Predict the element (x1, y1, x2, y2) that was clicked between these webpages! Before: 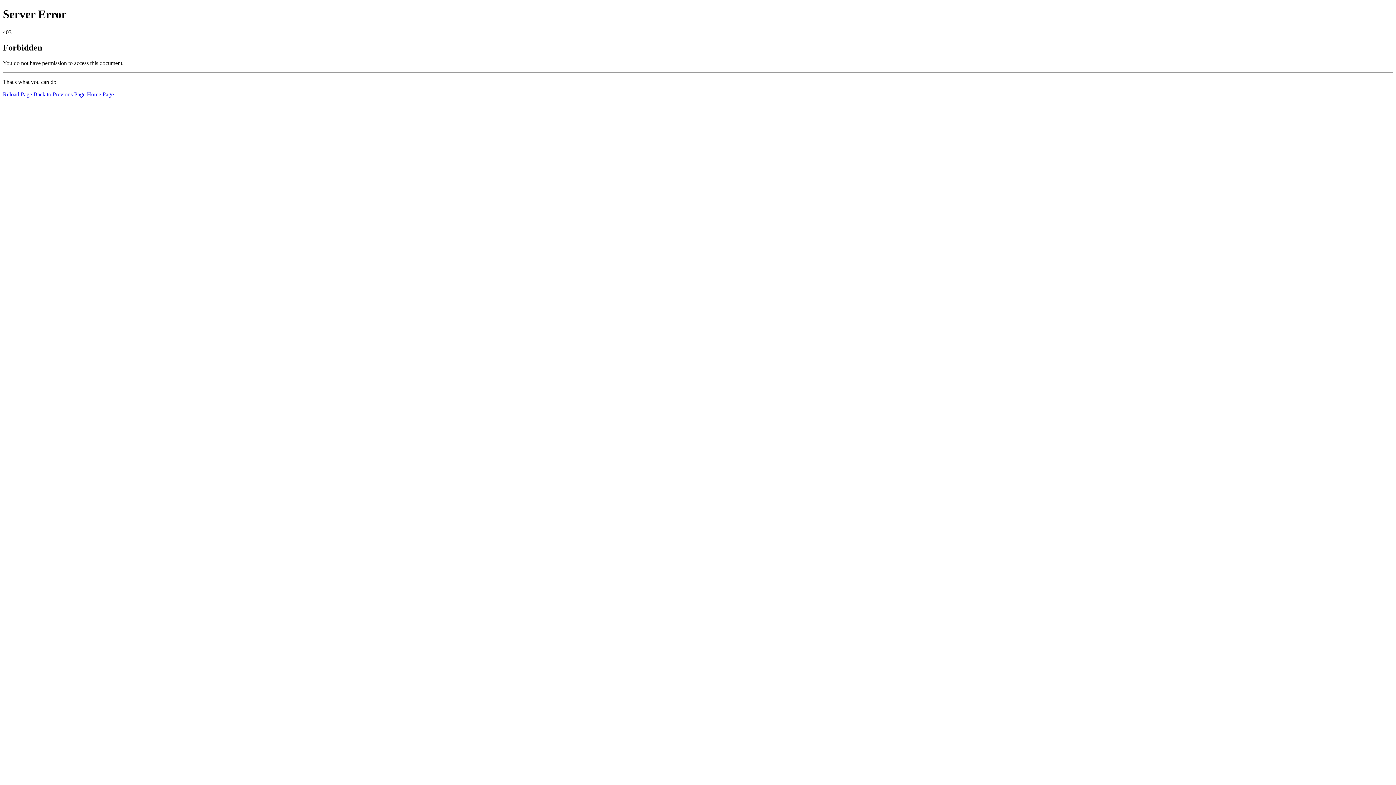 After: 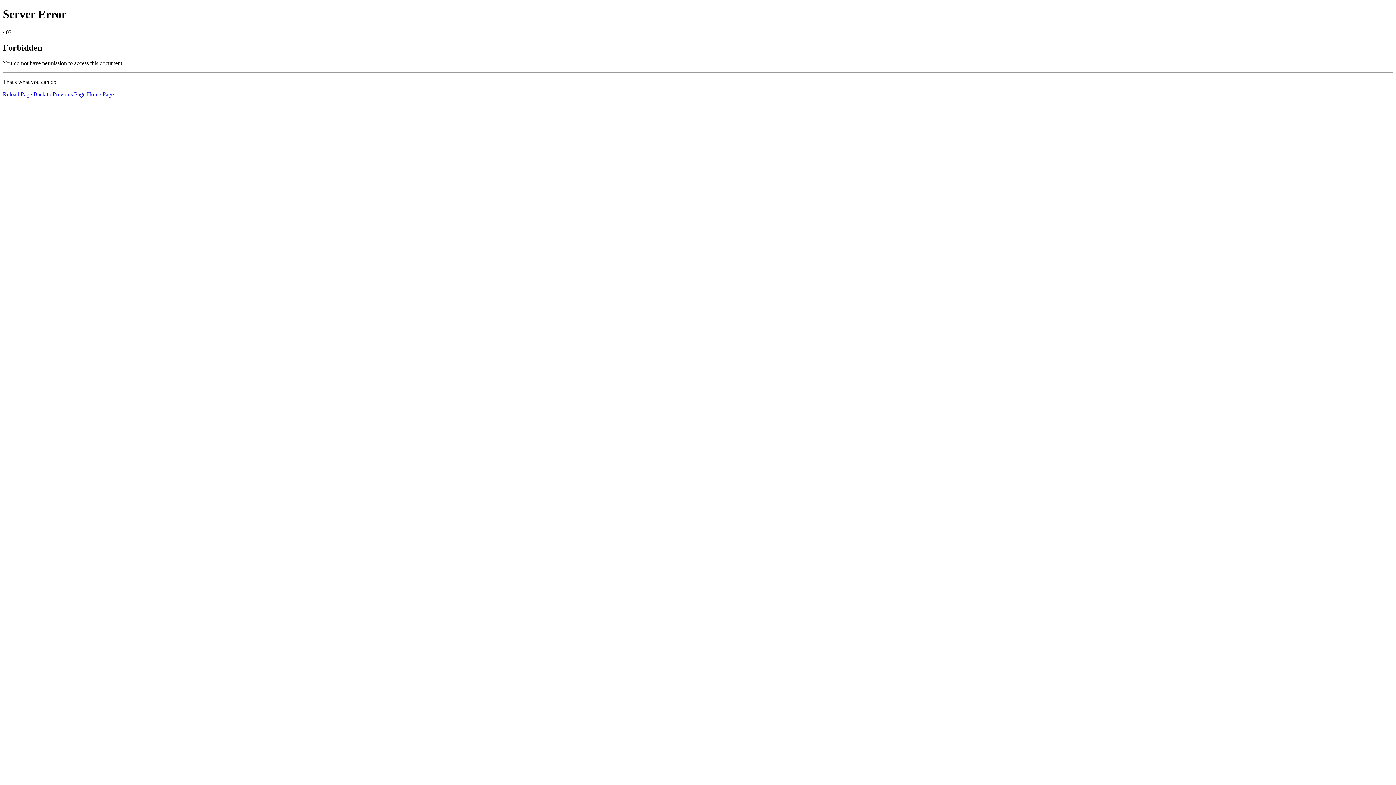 Action: bbox: (2, 91, 32, 97) label: Reload Page